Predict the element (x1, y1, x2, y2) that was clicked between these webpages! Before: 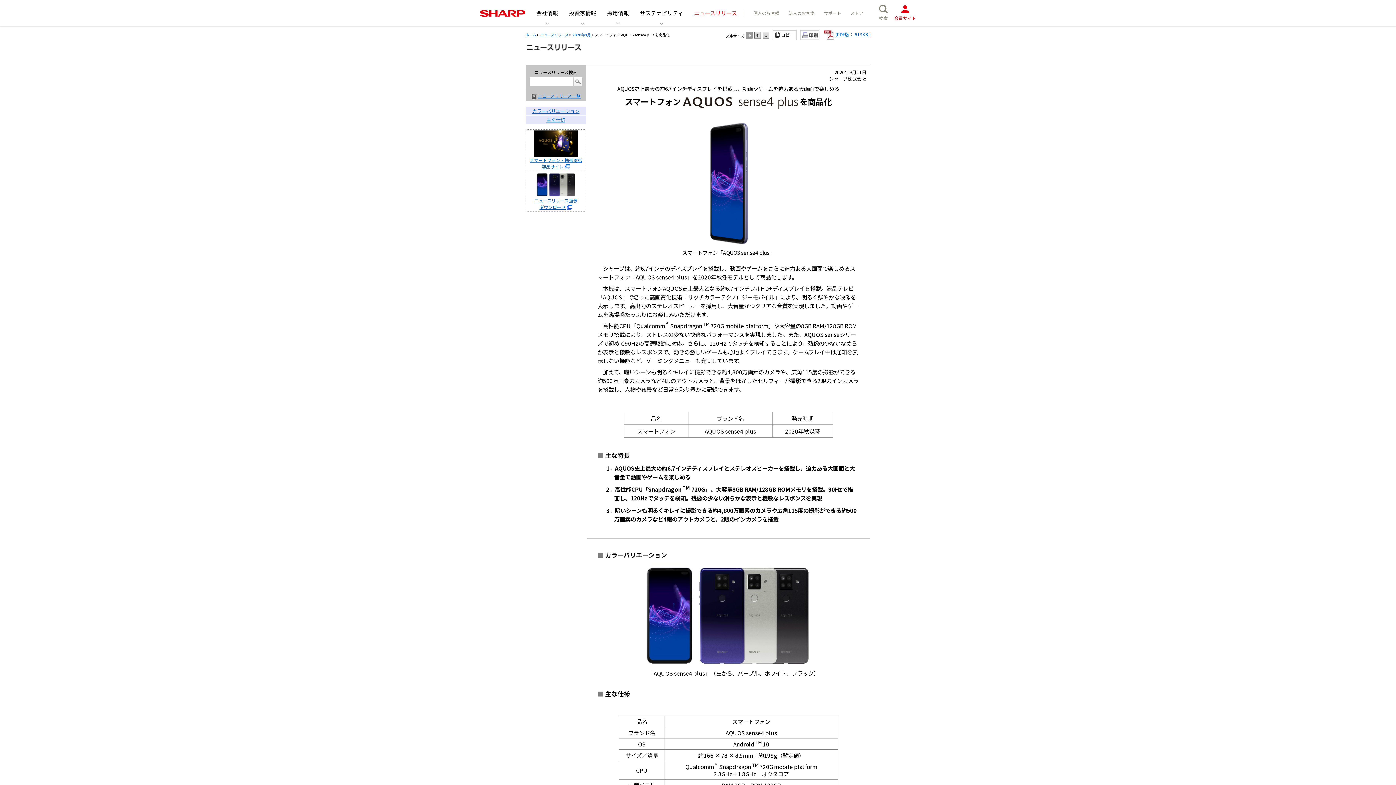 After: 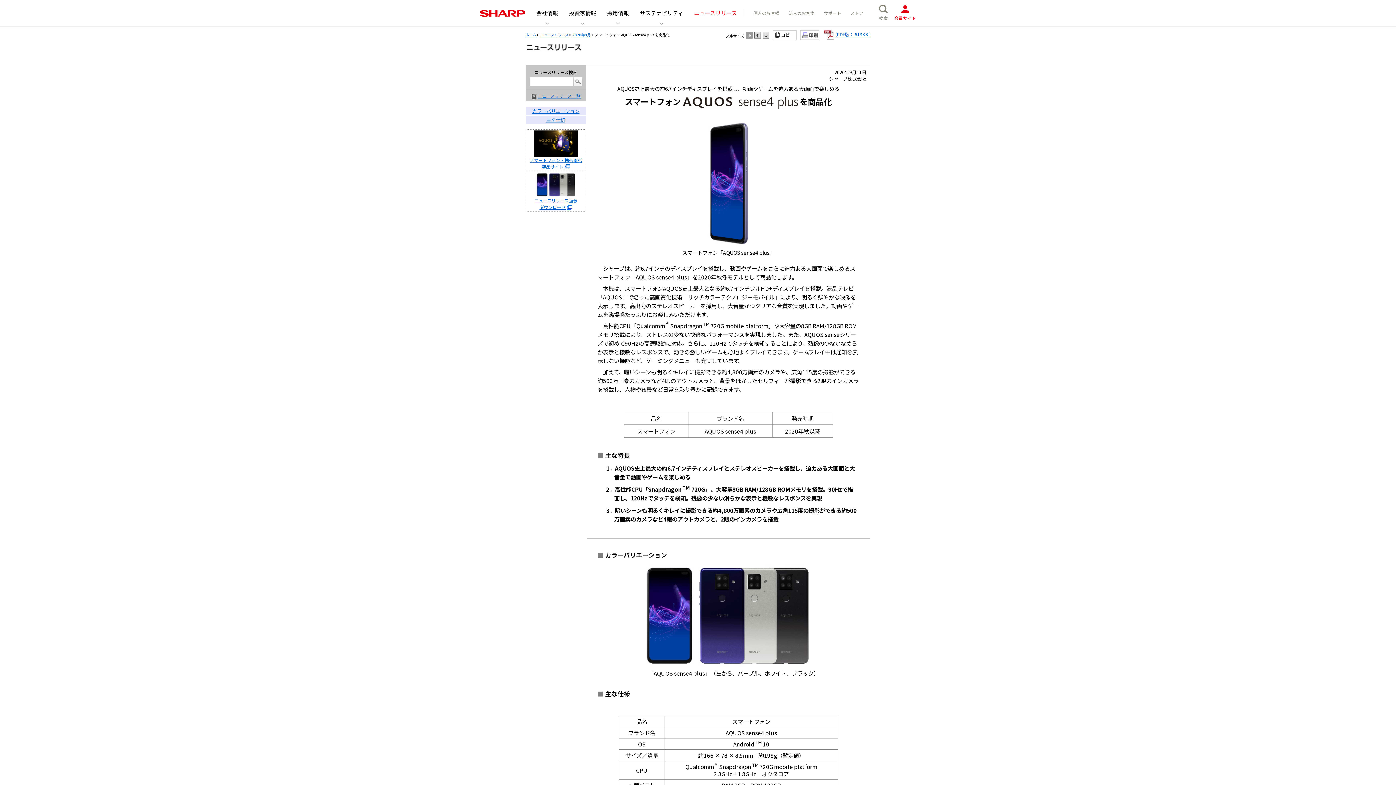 Action: bbox: (529, 140, 582, 169) label: 
スマートフォン・携帯電話
製品サイト